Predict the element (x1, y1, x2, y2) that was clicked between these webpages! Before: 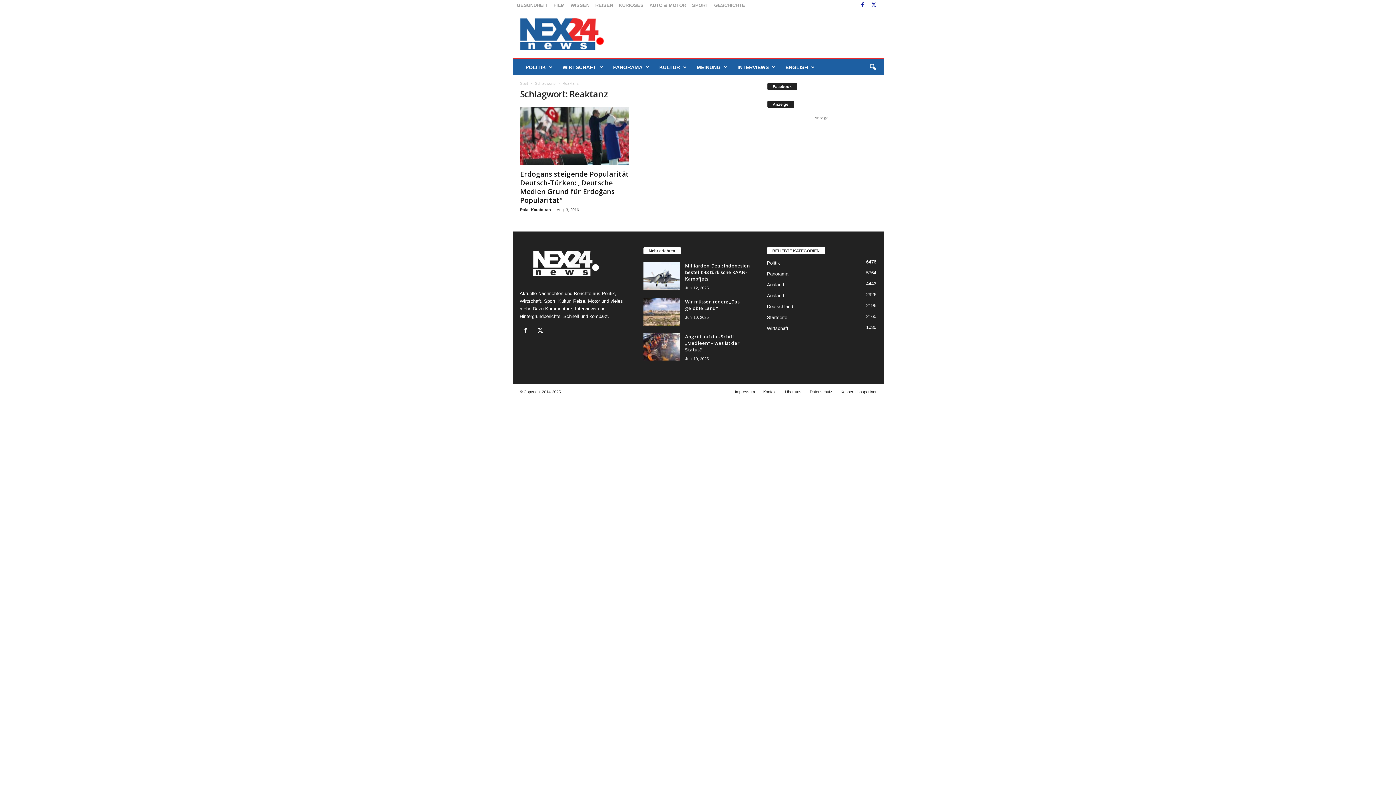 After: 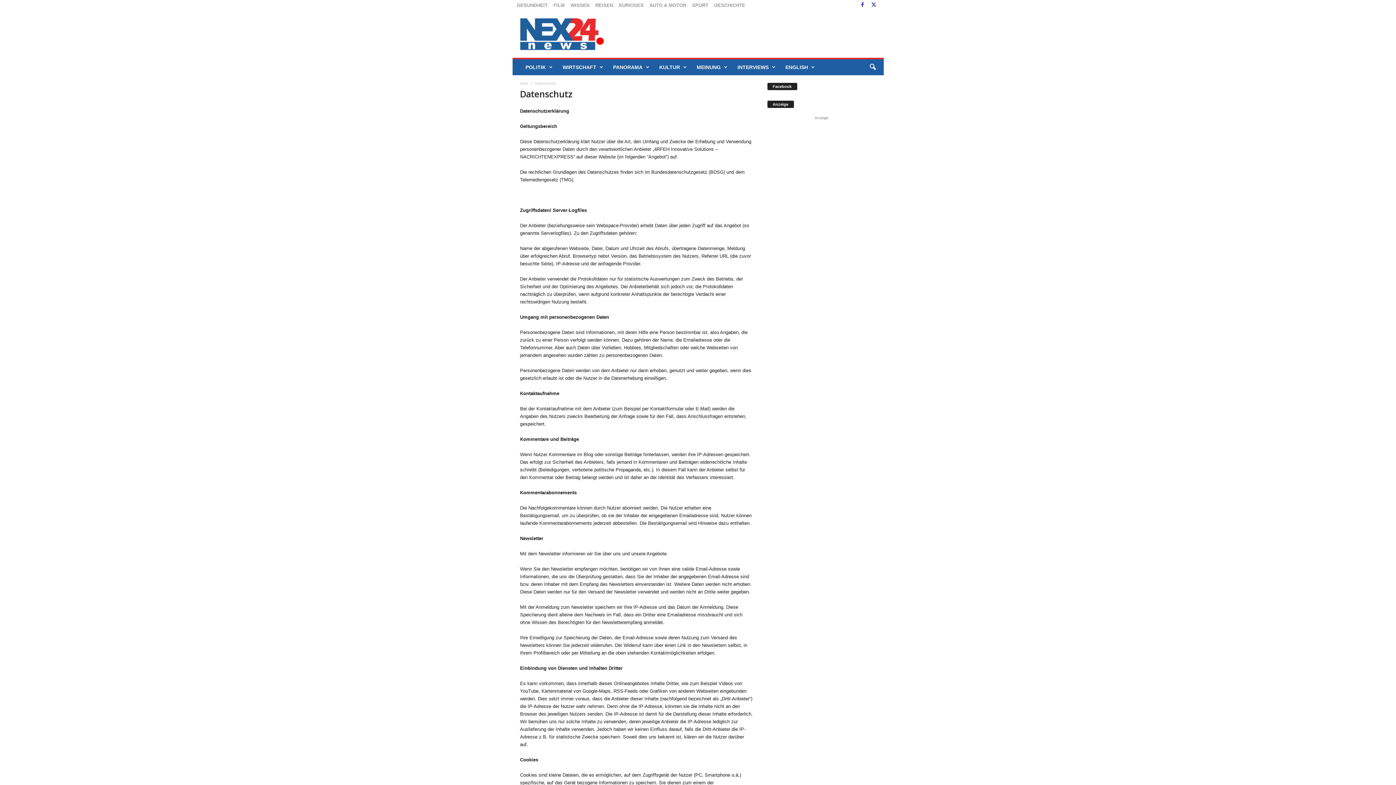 Action: bbox: (806, 389, 836, 394) label: Datenschutz